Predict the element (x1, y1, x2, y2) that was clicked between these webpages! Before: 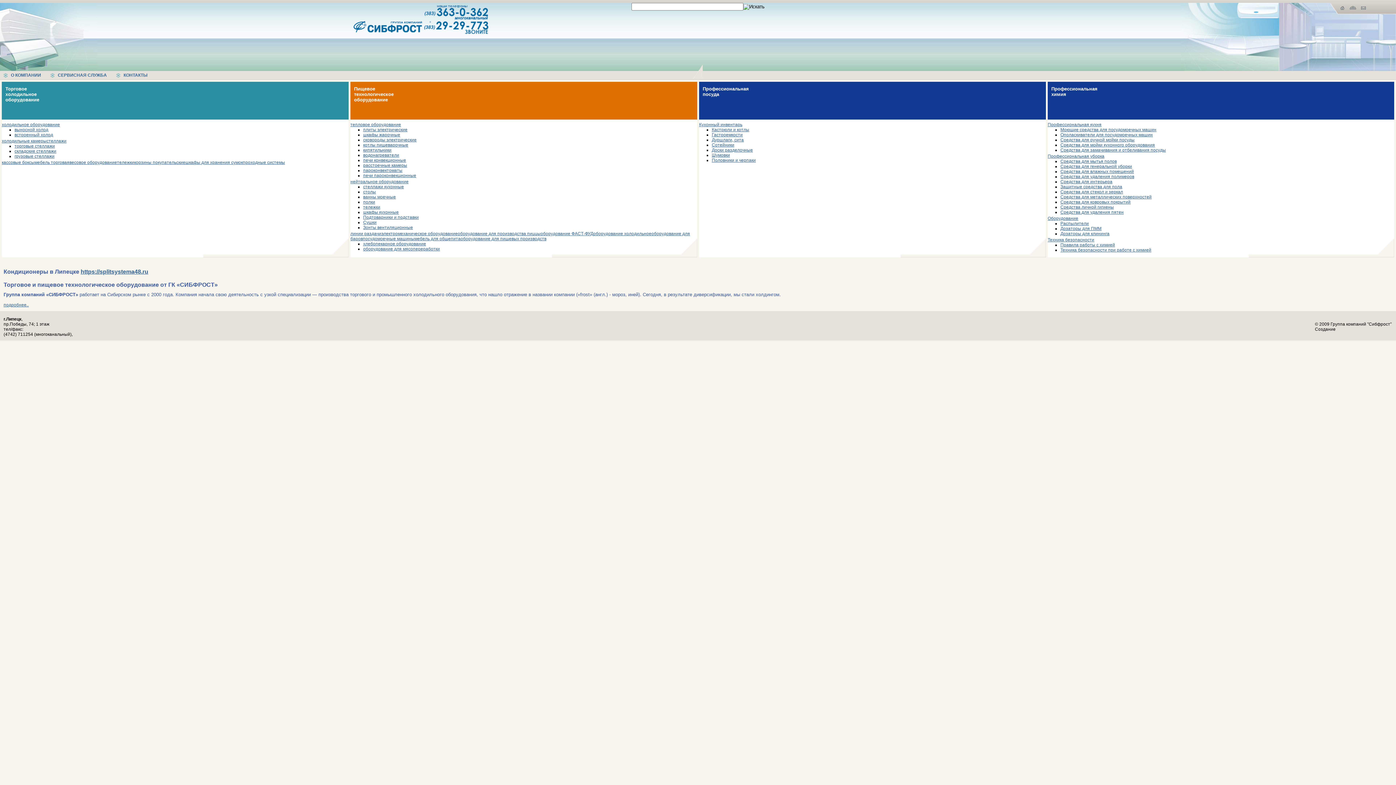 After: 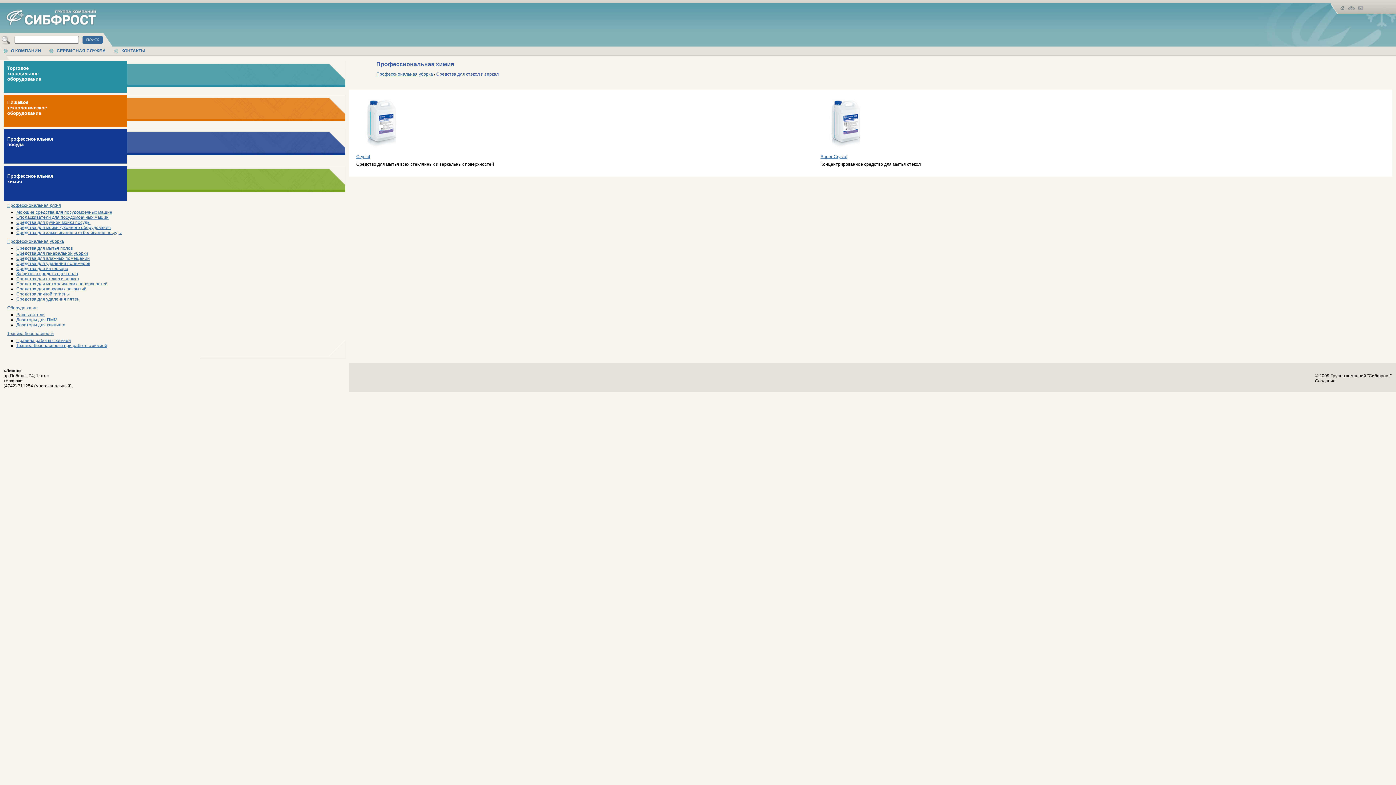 Action: label: Средства для стекол и зеркал bbox: (1060, 189, 1123, 194)